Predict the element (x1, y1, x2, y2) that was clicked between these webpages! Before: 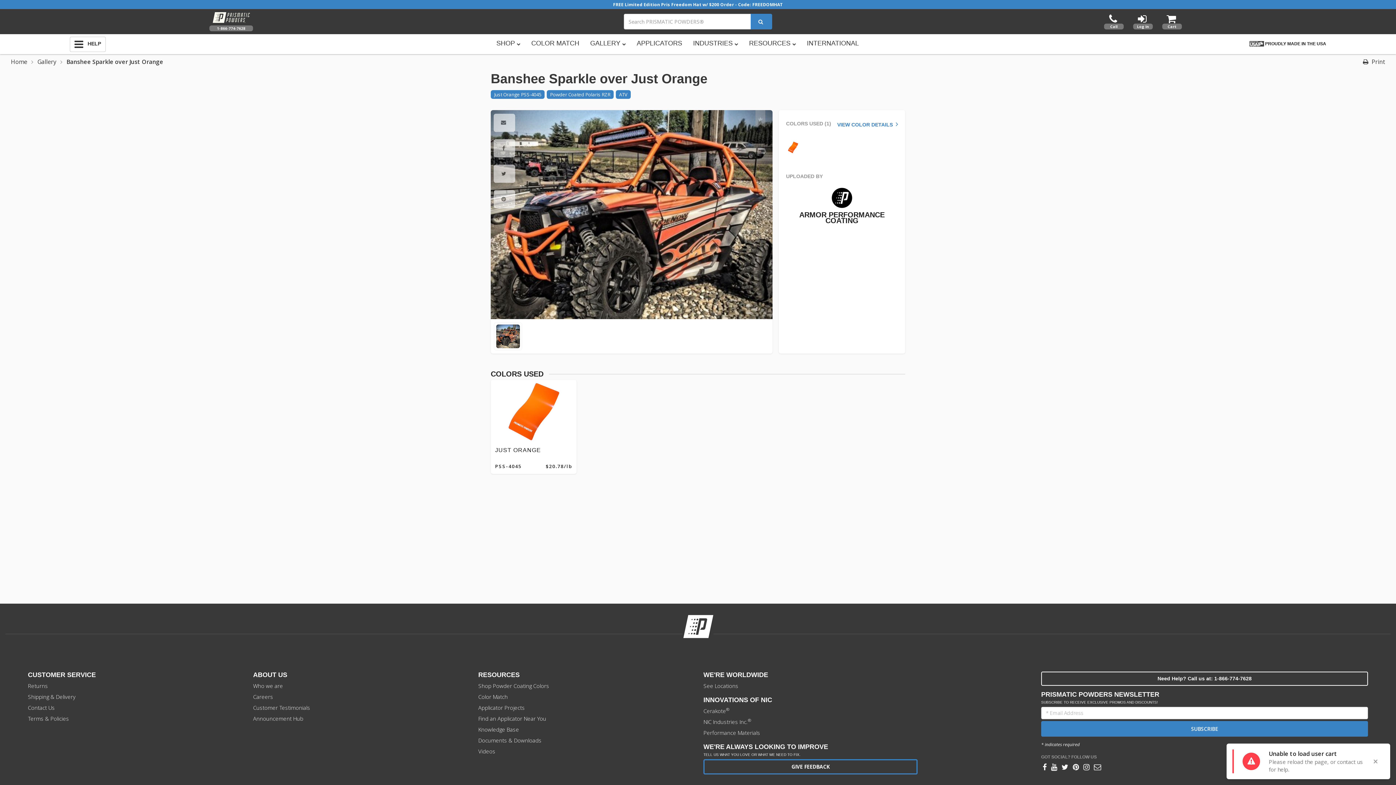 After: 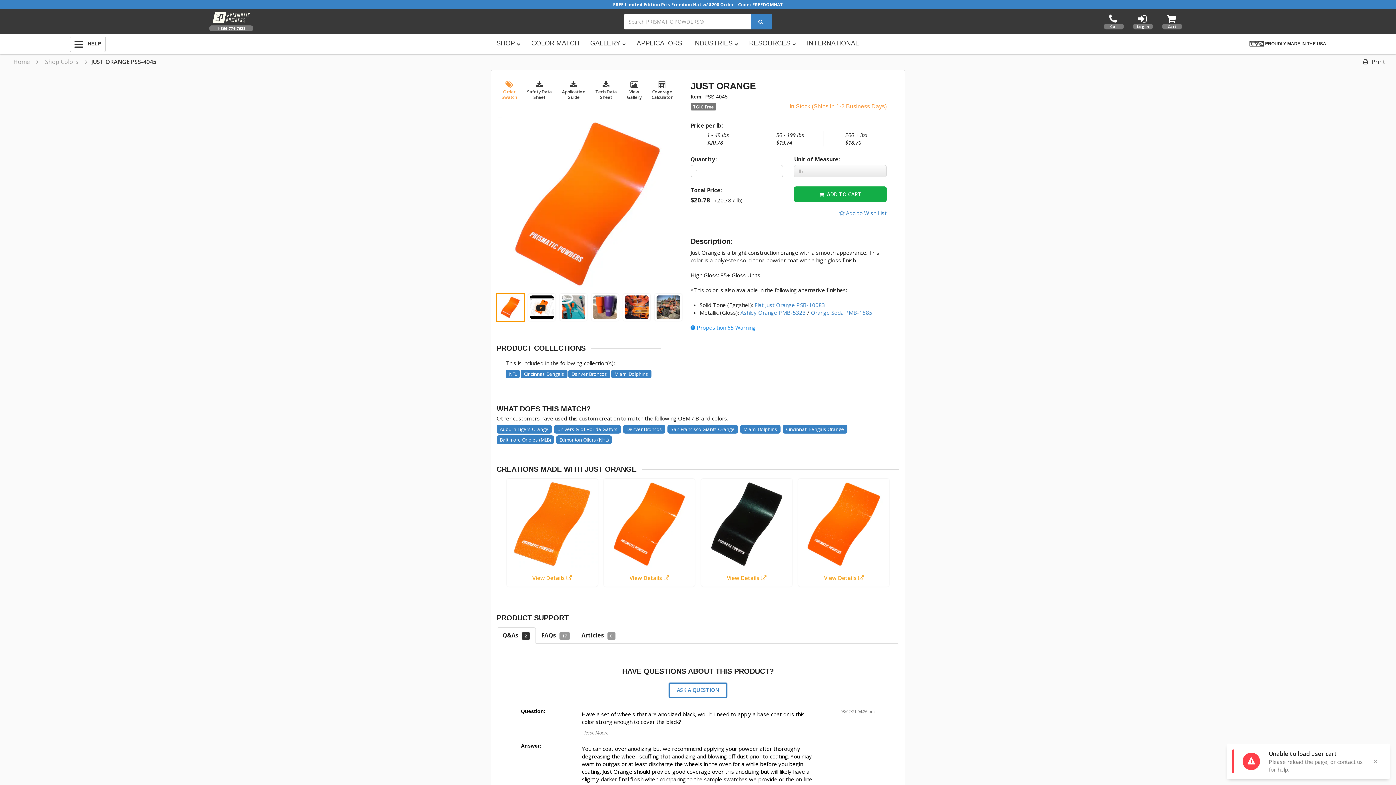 Action: bbox: (490, 457, 576, 464) label: JUST ORANGE
PSS-4045
$20.78/lb